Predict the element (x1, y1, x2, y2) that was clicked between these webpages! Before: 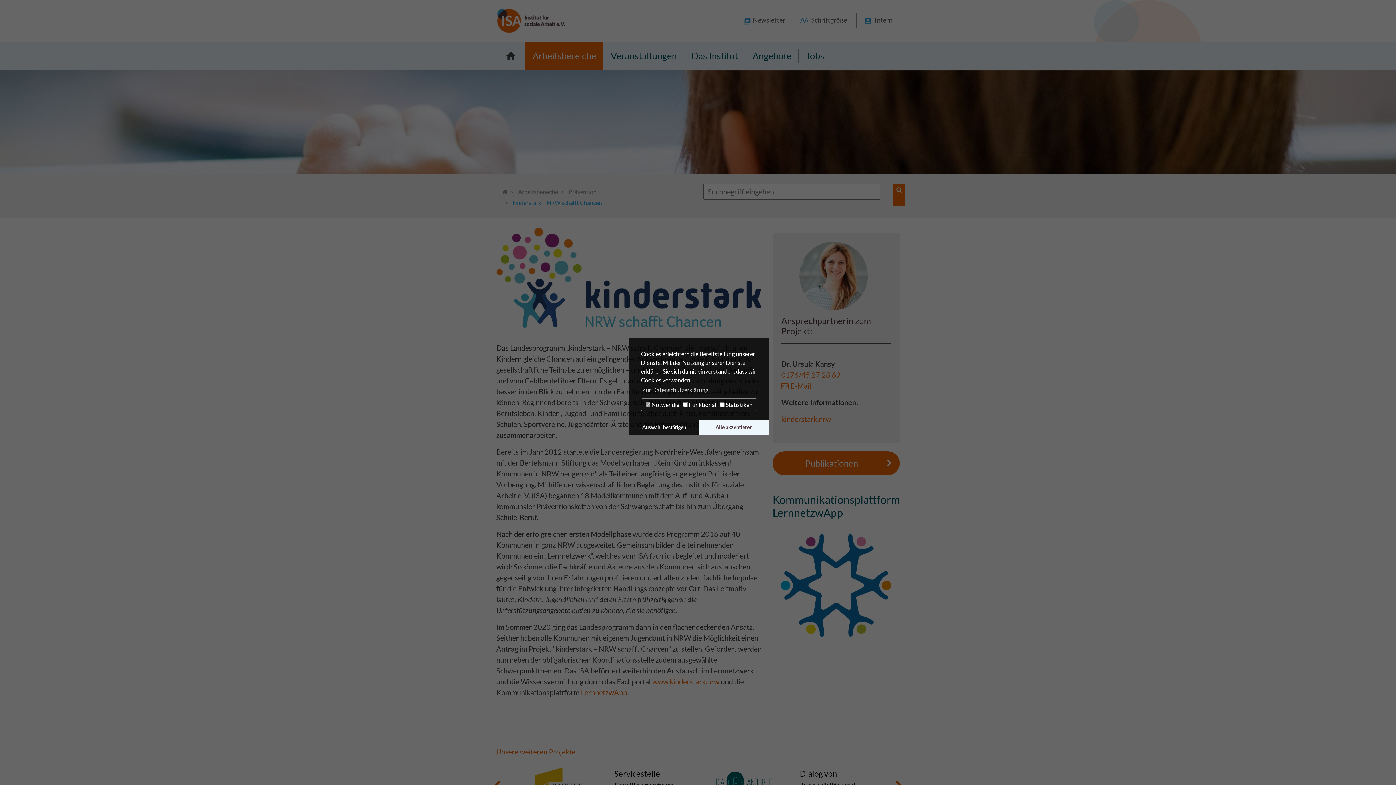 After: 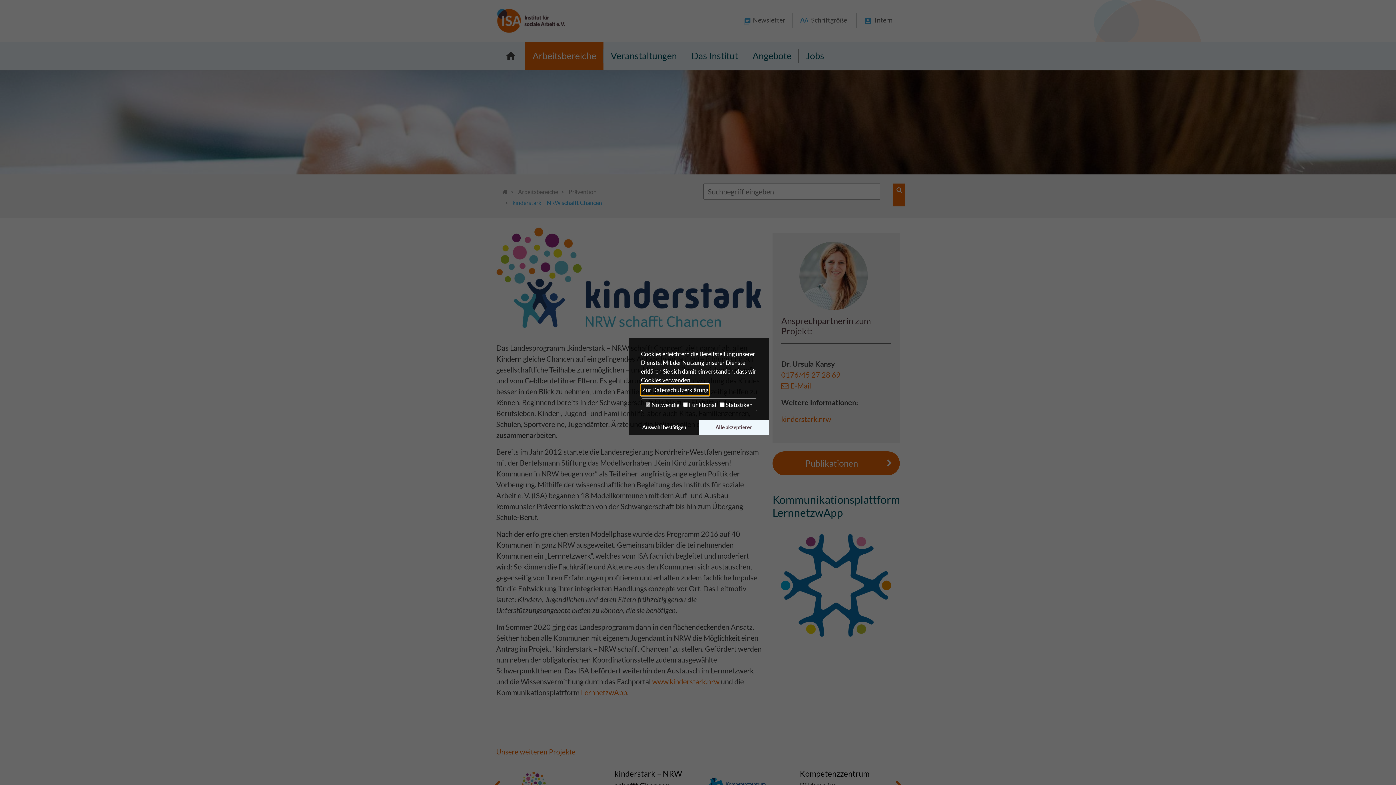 Action: label: learn more about cookies bbox: (641, 384, 709, 395)